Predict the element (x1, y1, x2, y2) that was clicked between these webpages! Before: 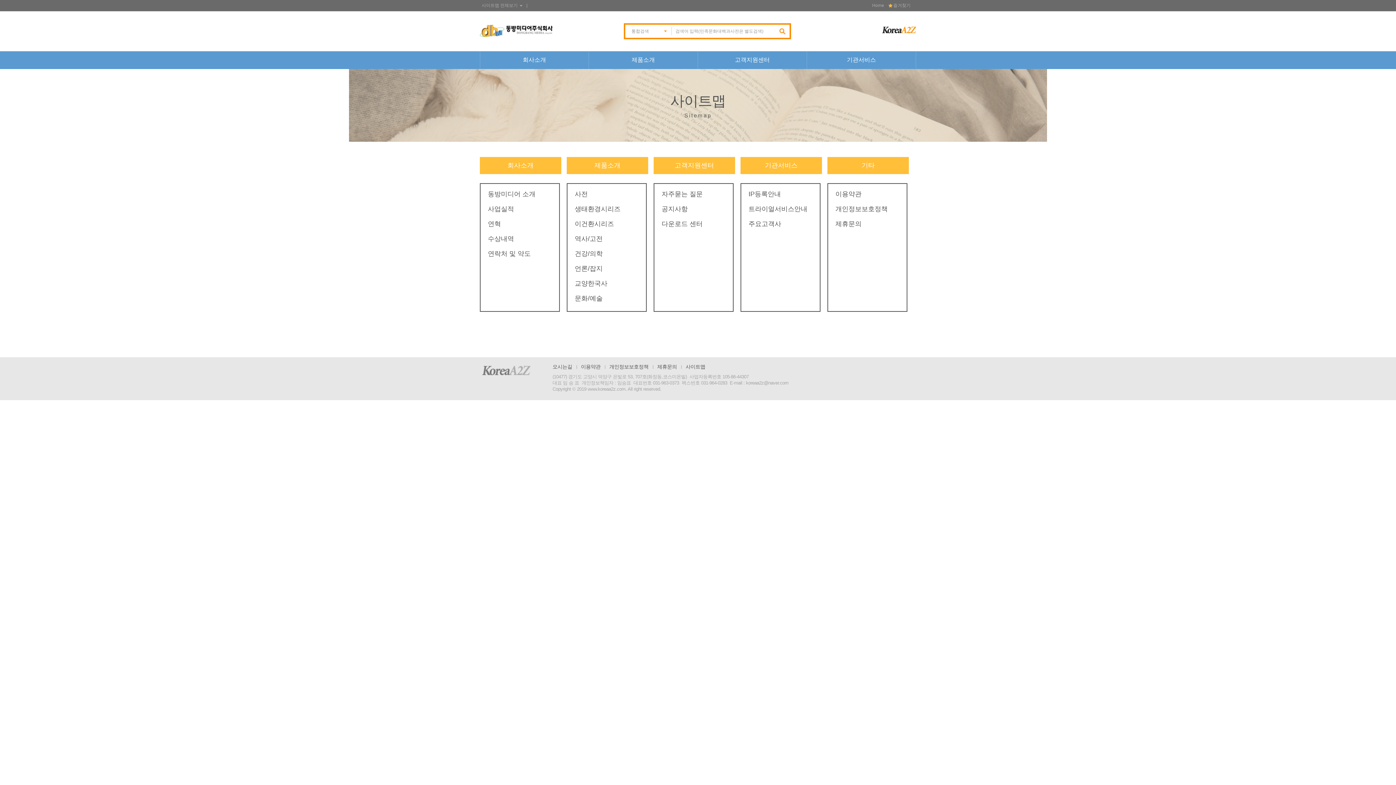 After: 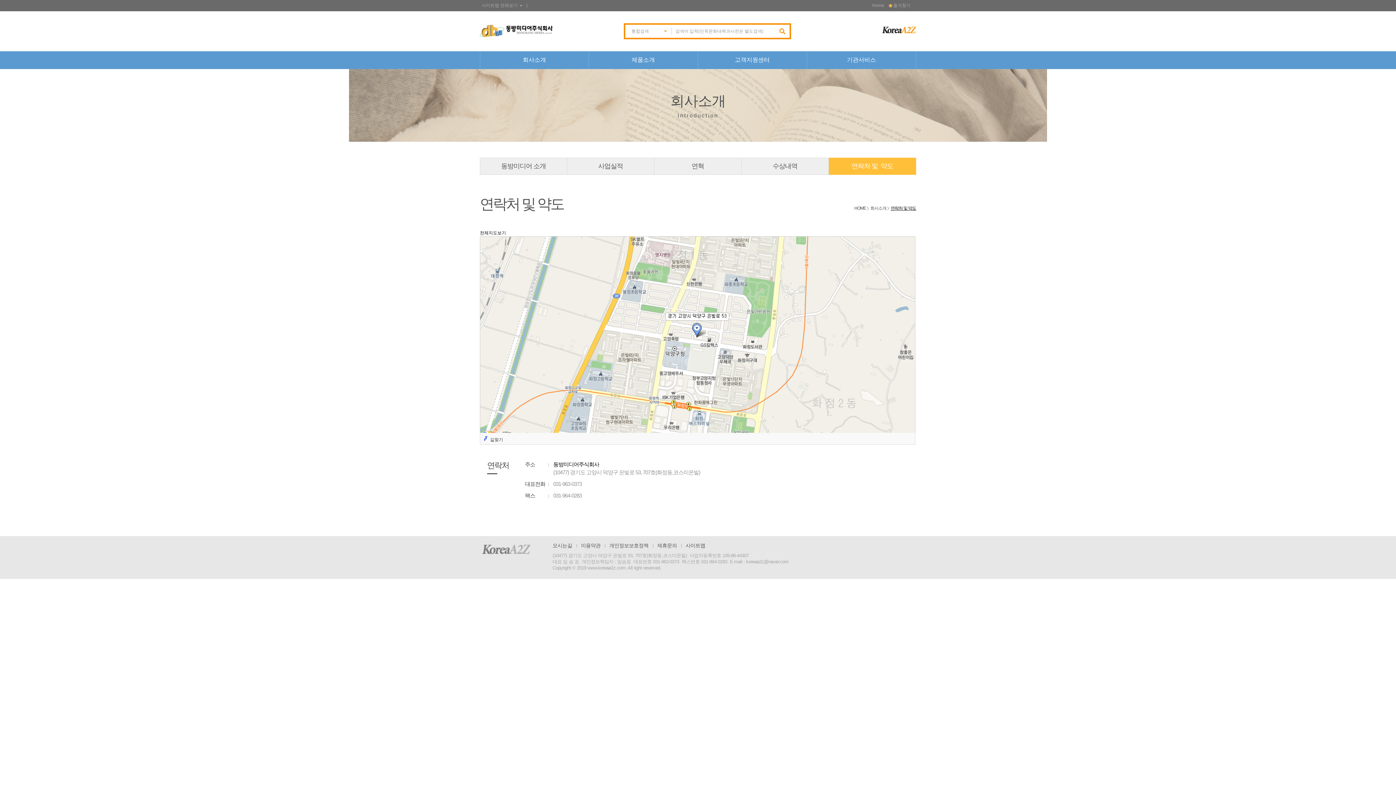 Action: label: 연락처 및 약도 bbox: (488, 249, 530, 258)